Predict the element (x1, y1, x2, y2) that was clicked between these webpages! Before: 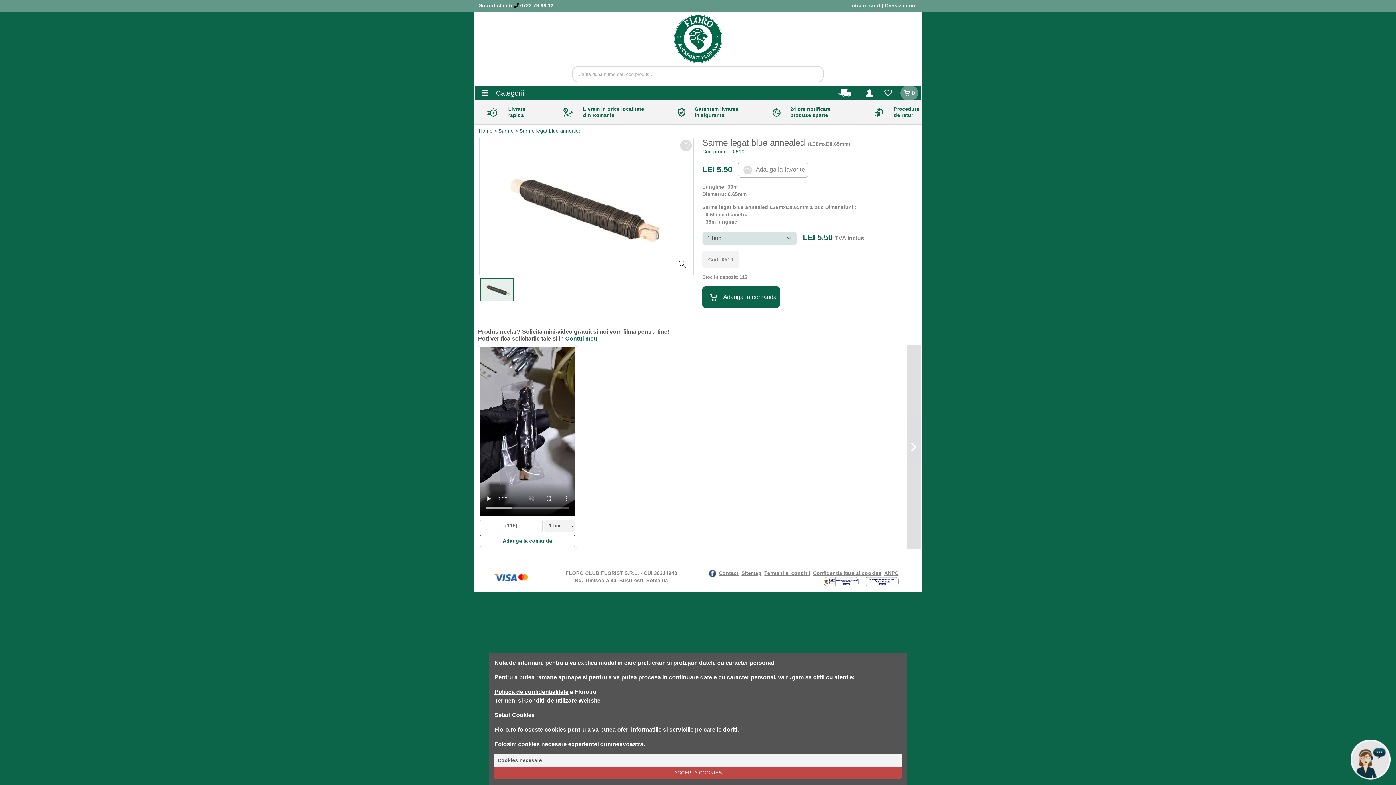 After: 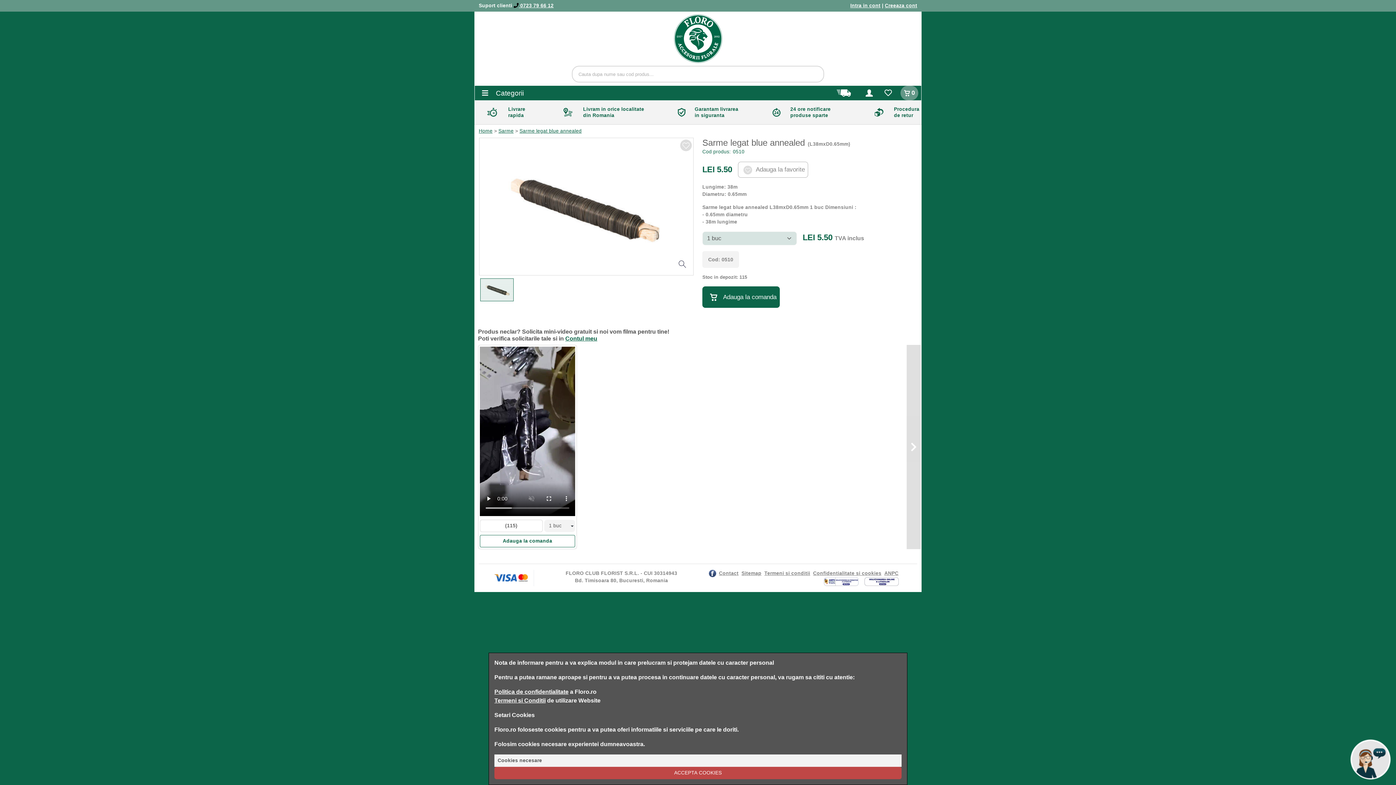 Action: bbox: (519, 128, 581, 133) label: Sarme legat blue annealed